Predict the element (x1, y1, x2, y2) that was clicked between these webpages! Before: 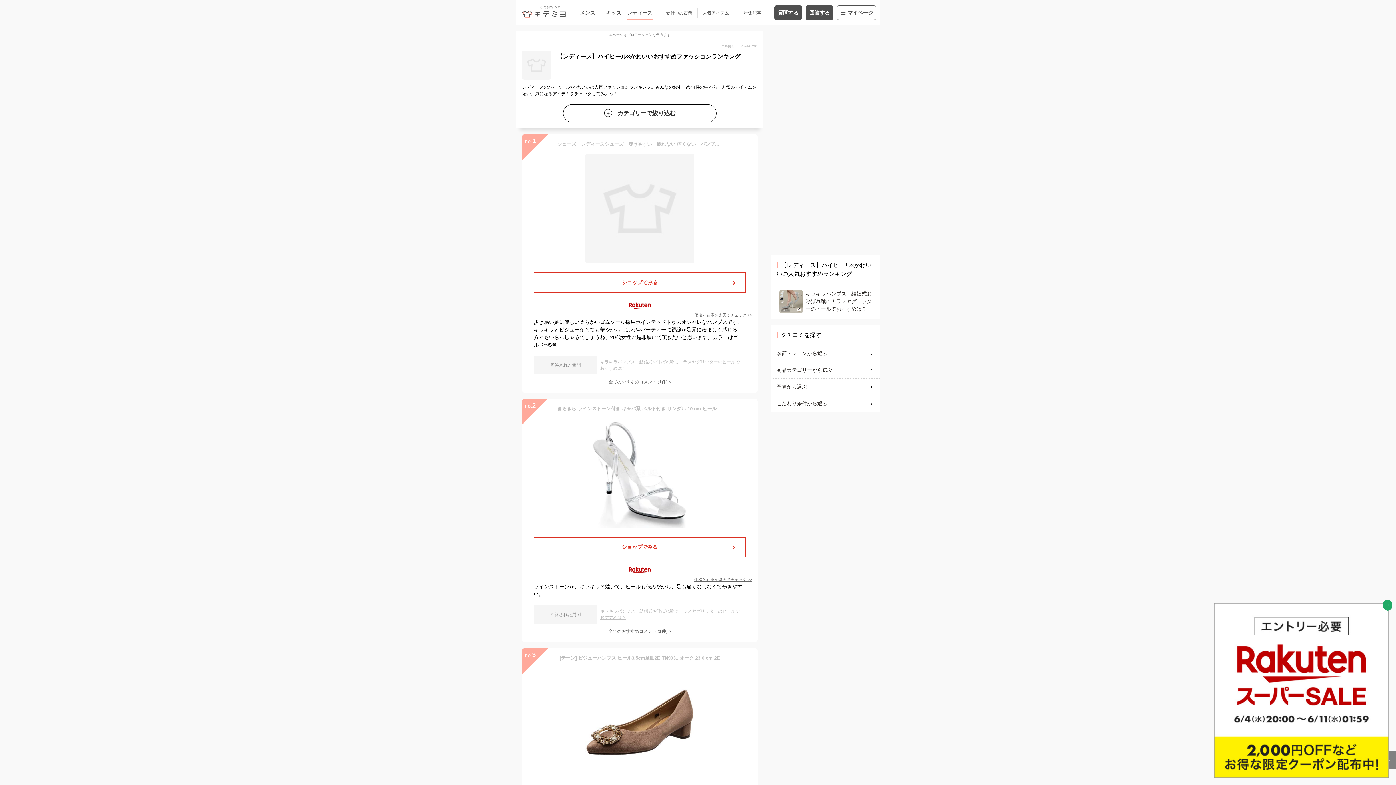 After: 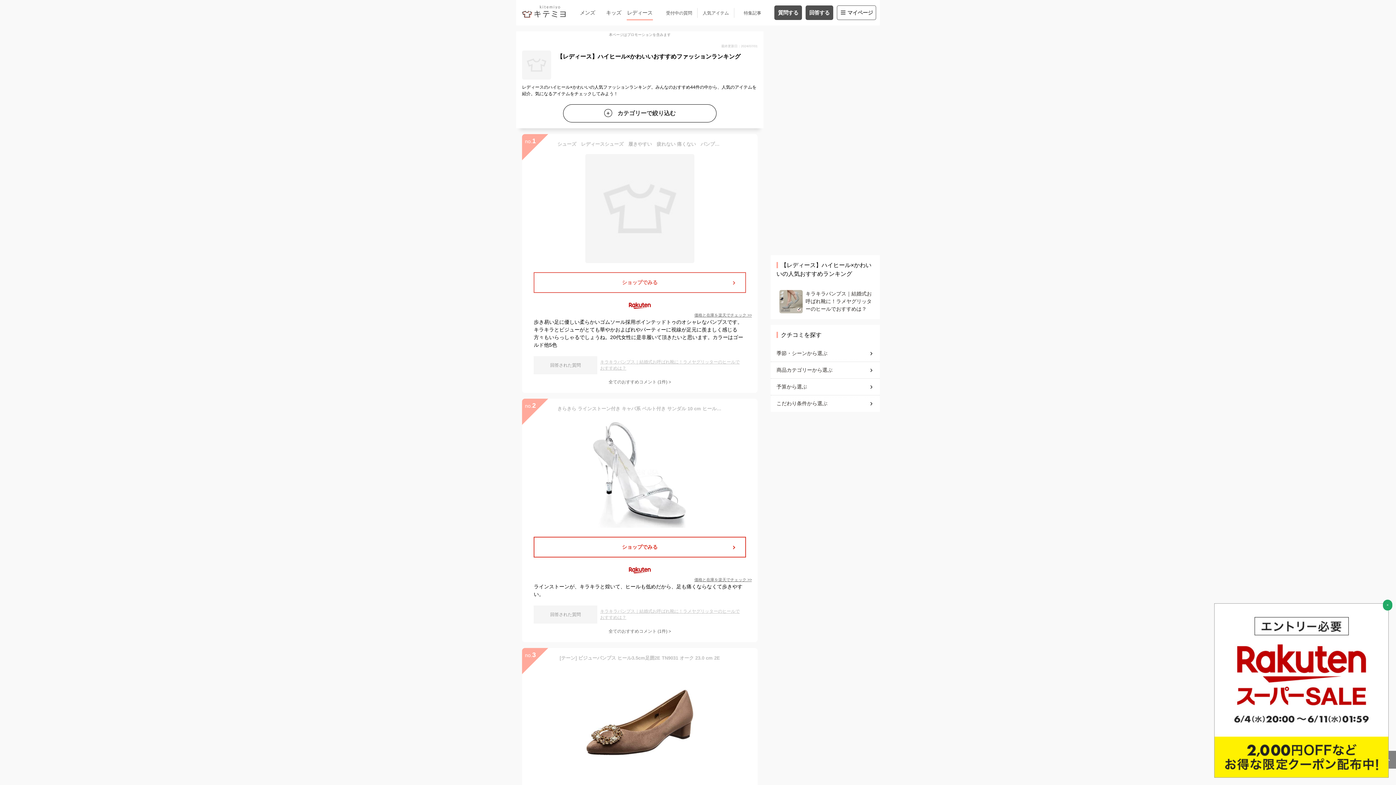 Action: bbox: (534, 273, 745, 292) label: ショップでみる